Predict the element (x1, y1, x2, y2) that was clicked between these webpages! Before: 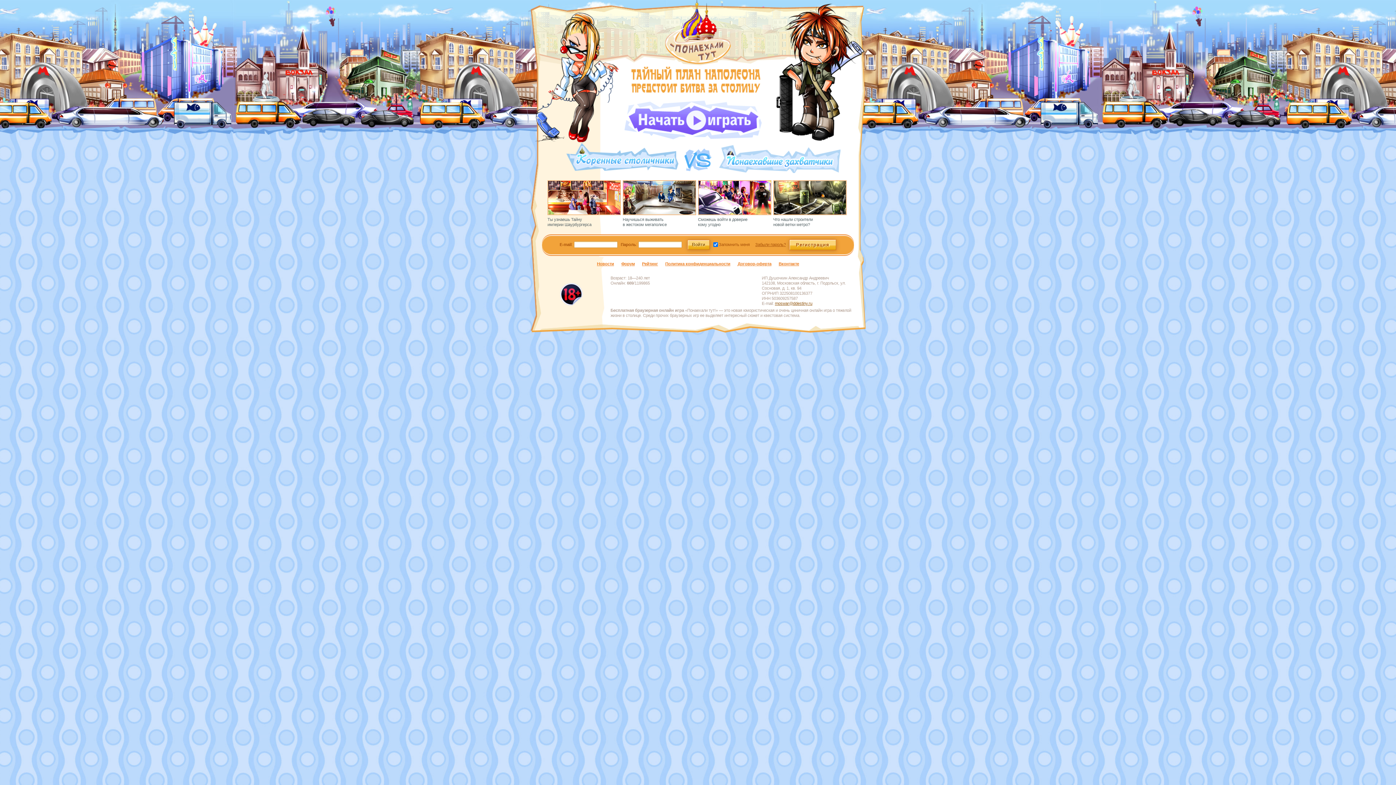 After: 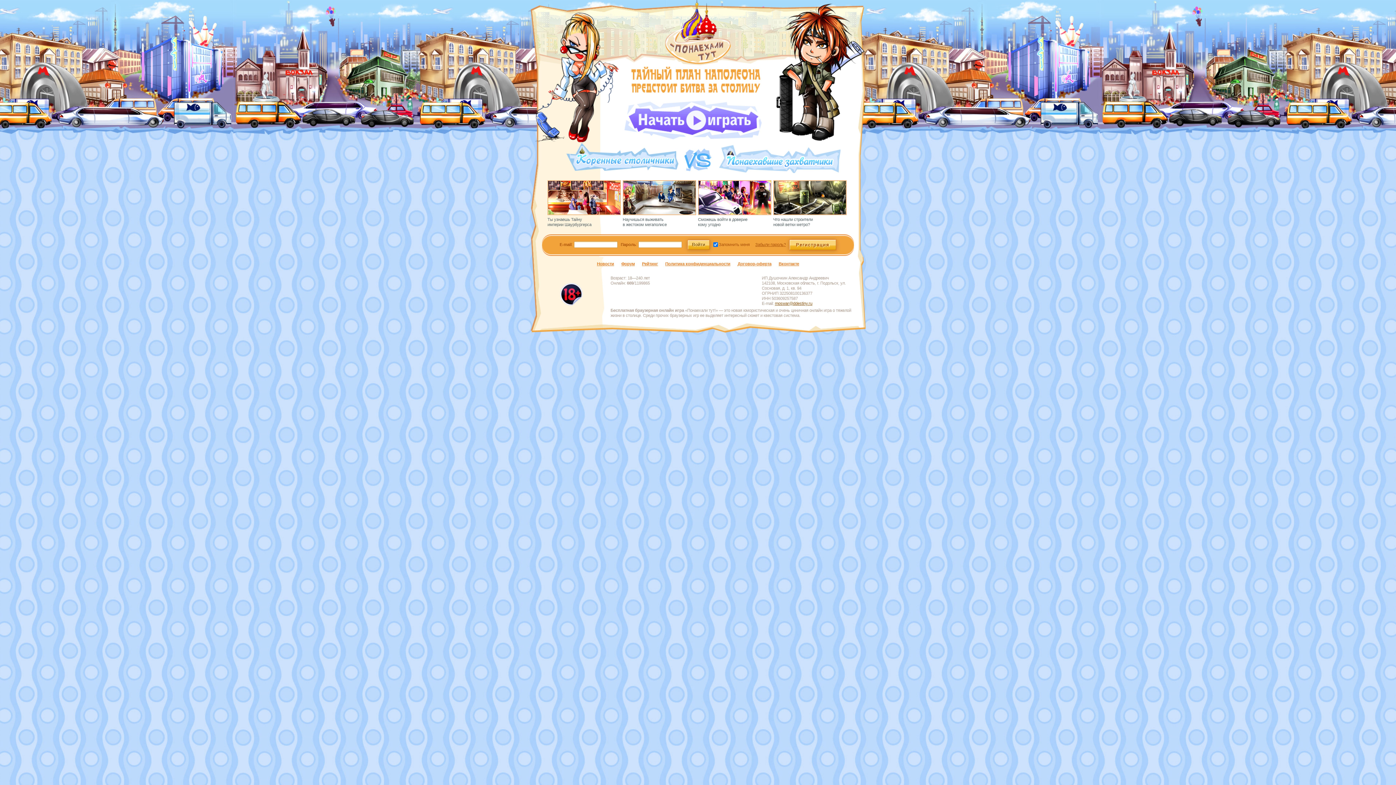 Action: bbox: (665, -1, 731, 65)